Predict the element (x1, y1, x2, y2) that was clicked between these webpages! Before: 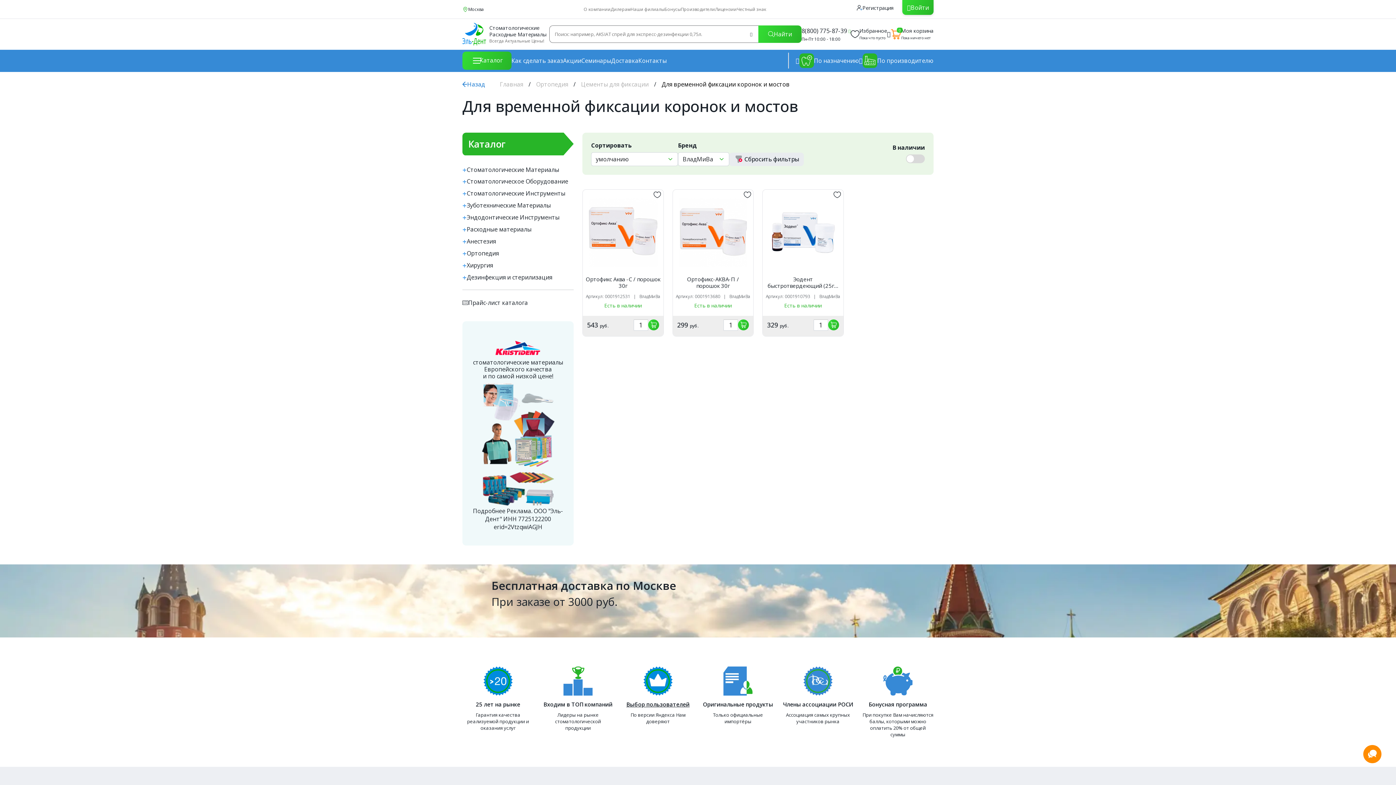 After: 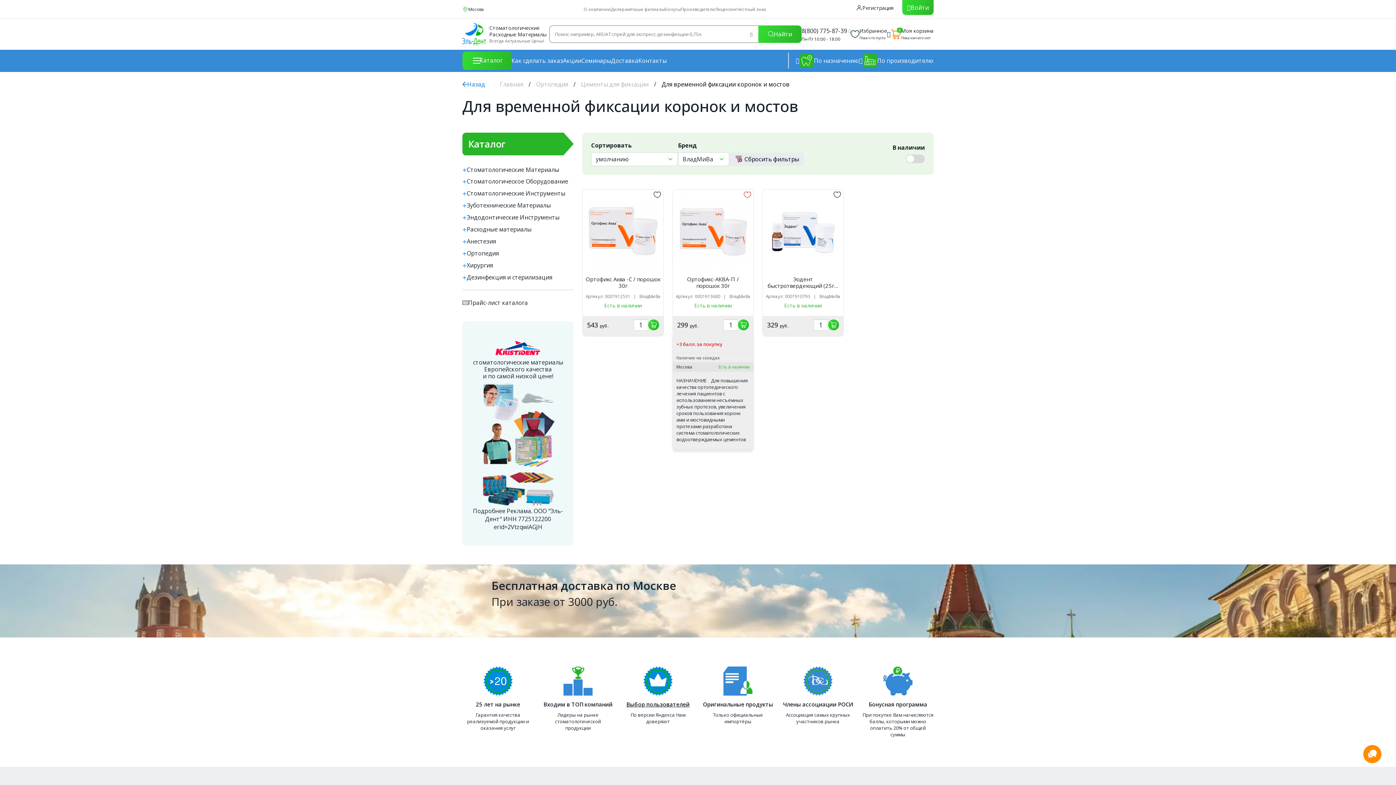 Action: bbox: (743, 191, 751, 198) label: „обавить в избранное